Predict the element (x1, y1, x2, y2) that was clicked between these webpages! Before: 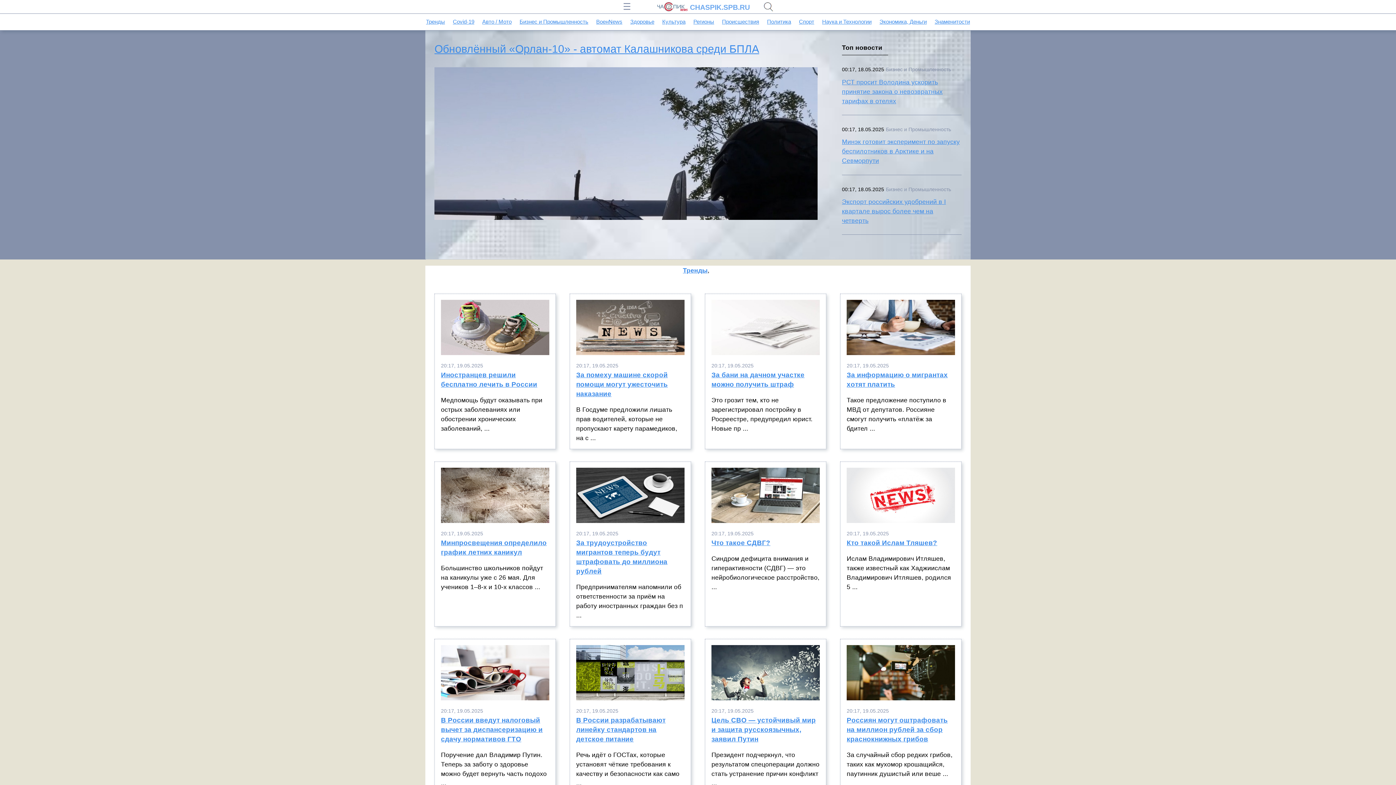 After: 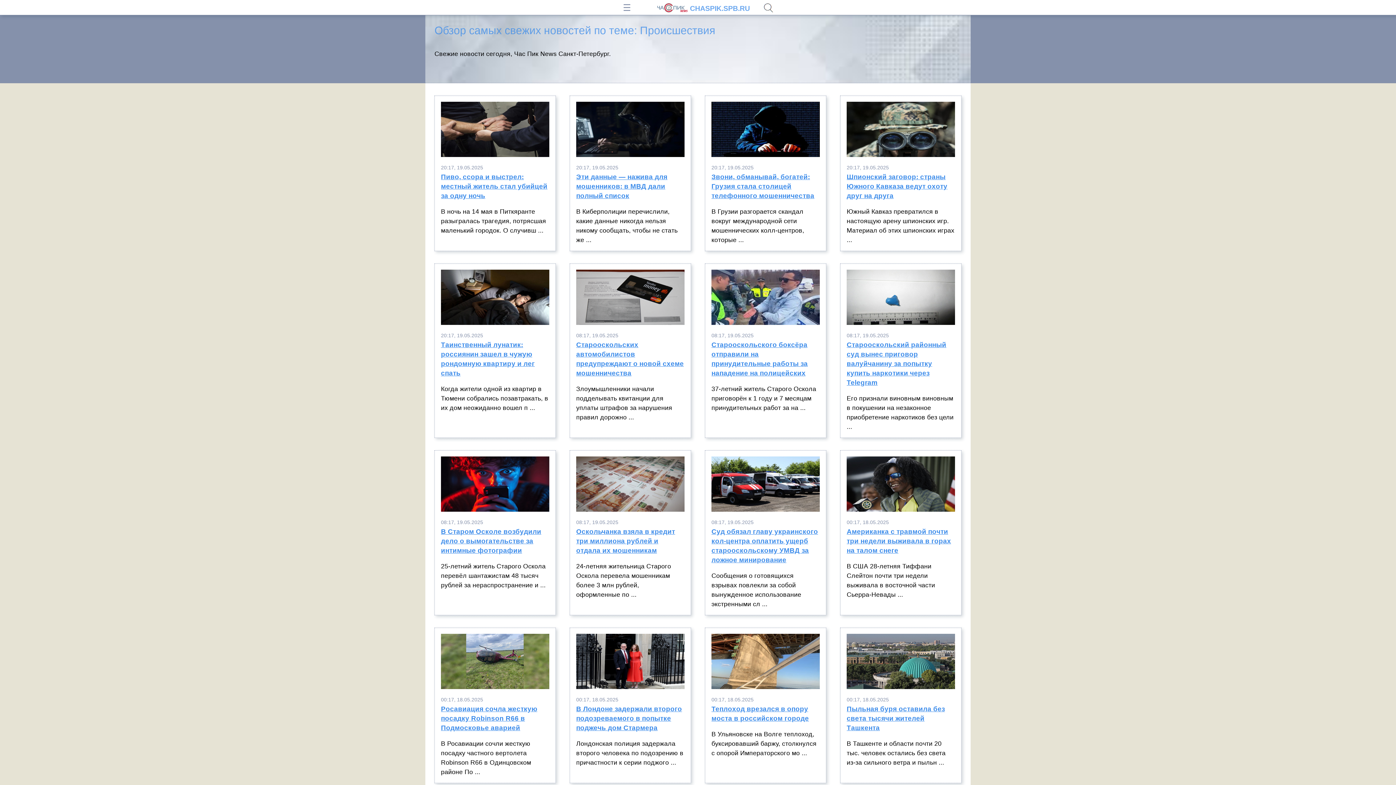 Action: bbox: (722, 18, 759, 24) label: Происшествия